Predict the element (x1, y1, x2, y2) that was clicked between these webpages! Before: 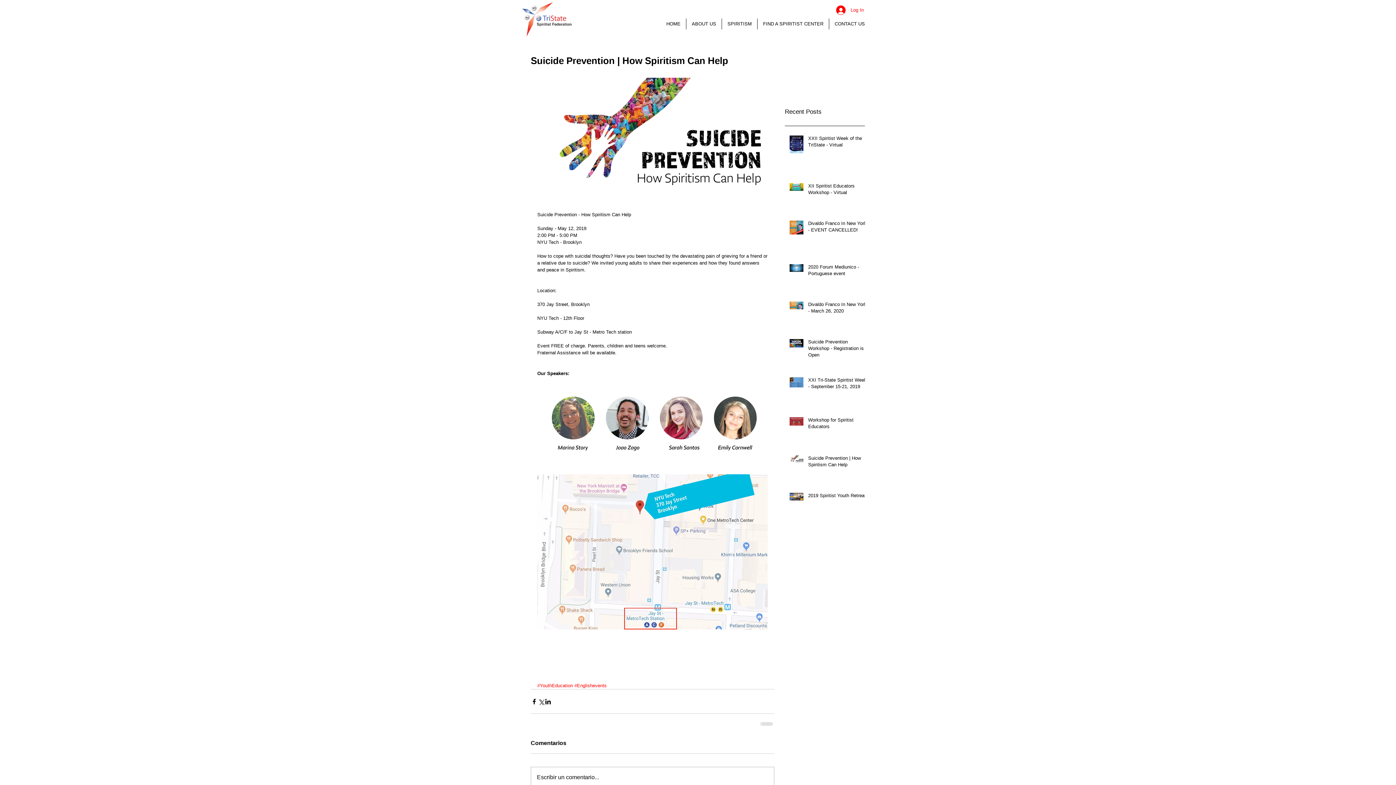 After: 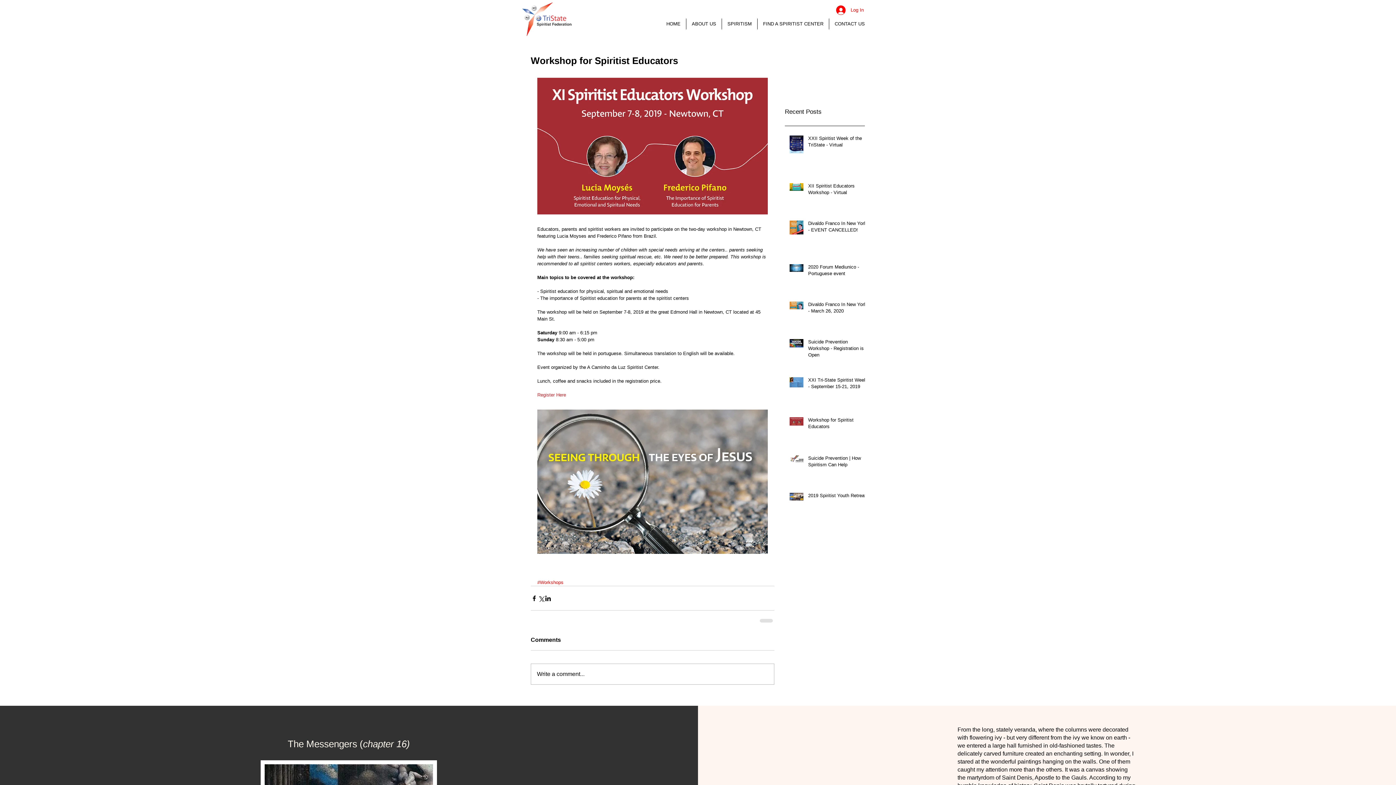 Action: label: Workshop for Spiritist Educators bbox: (808, 417, 869, 433)